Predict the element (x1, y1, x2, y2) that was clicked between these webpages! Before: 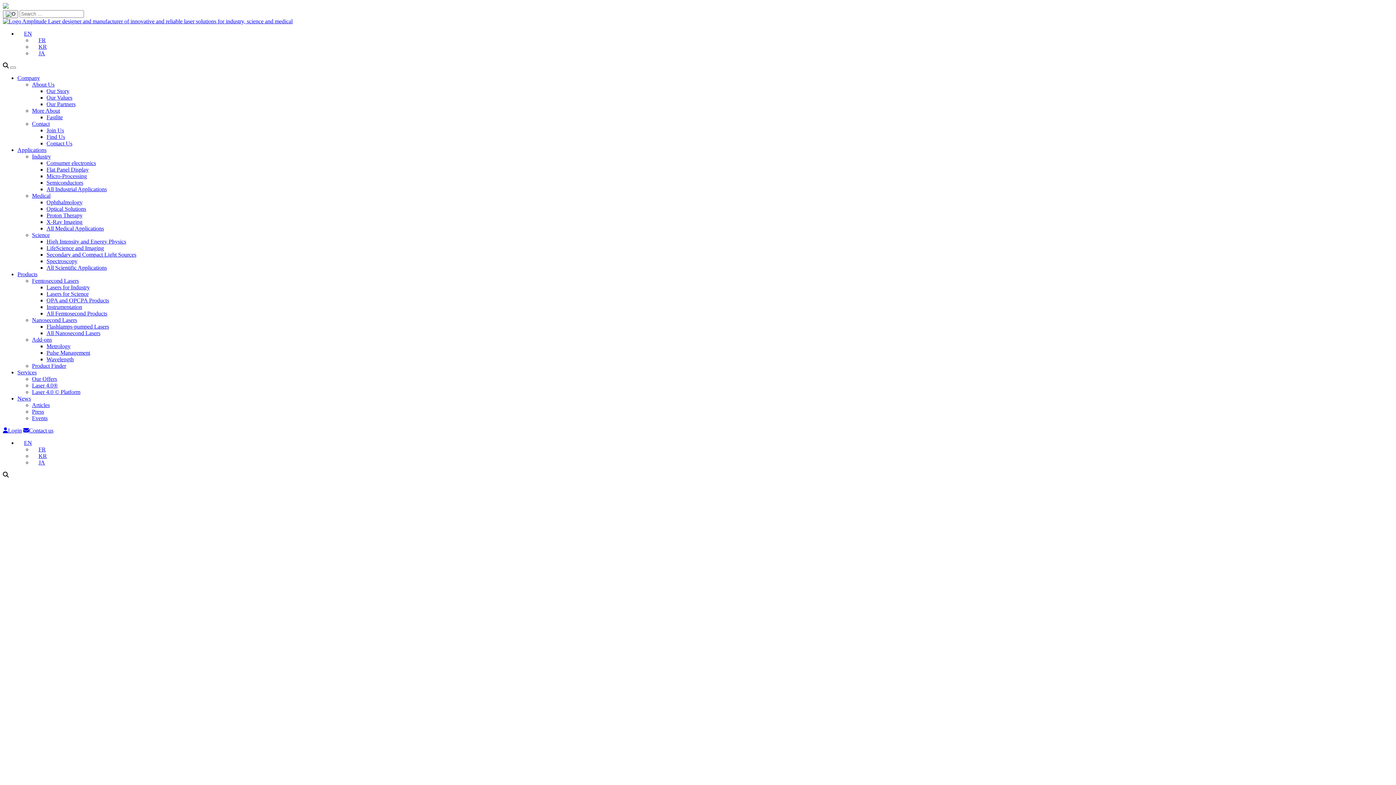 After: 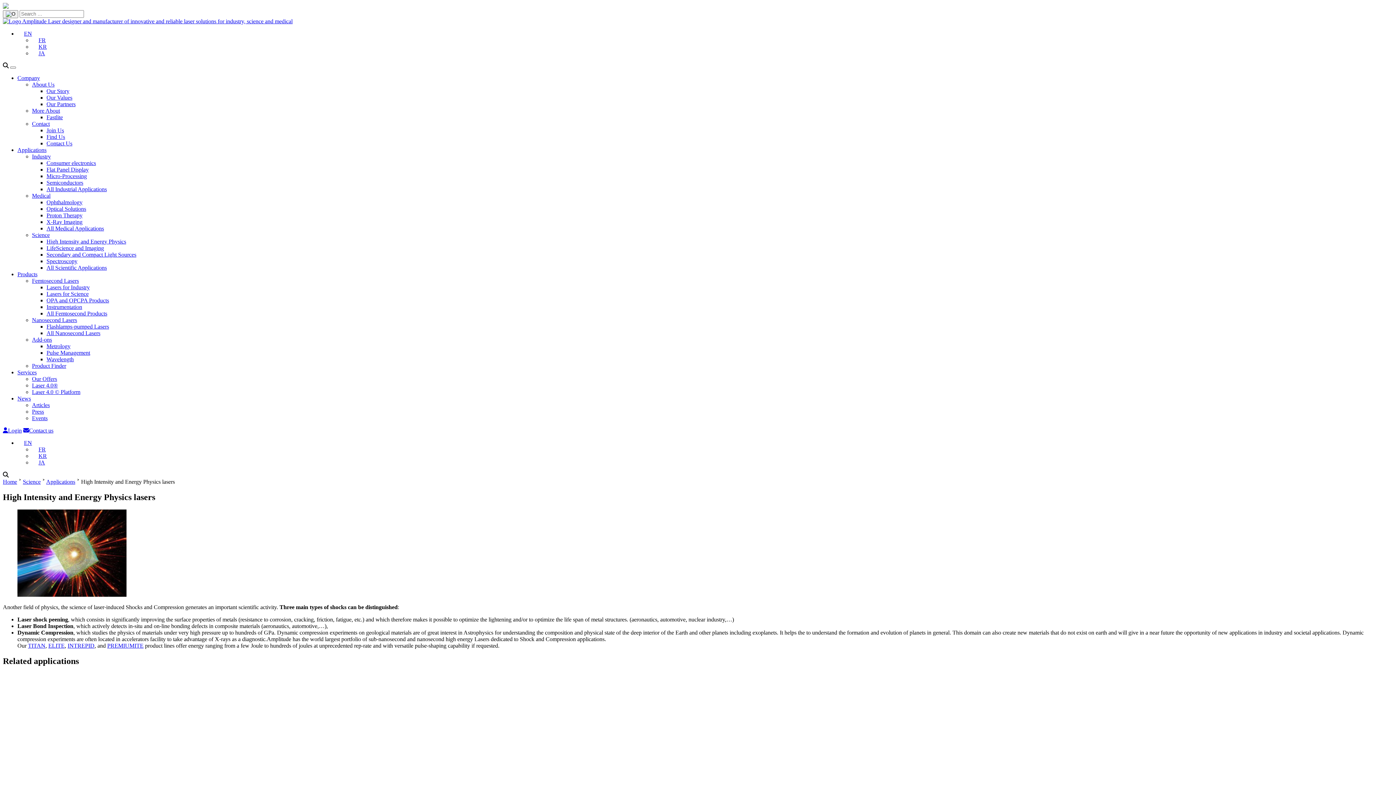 Action: label: High Intensity and Energy Physics bbox: (46, 238, 126, 244)